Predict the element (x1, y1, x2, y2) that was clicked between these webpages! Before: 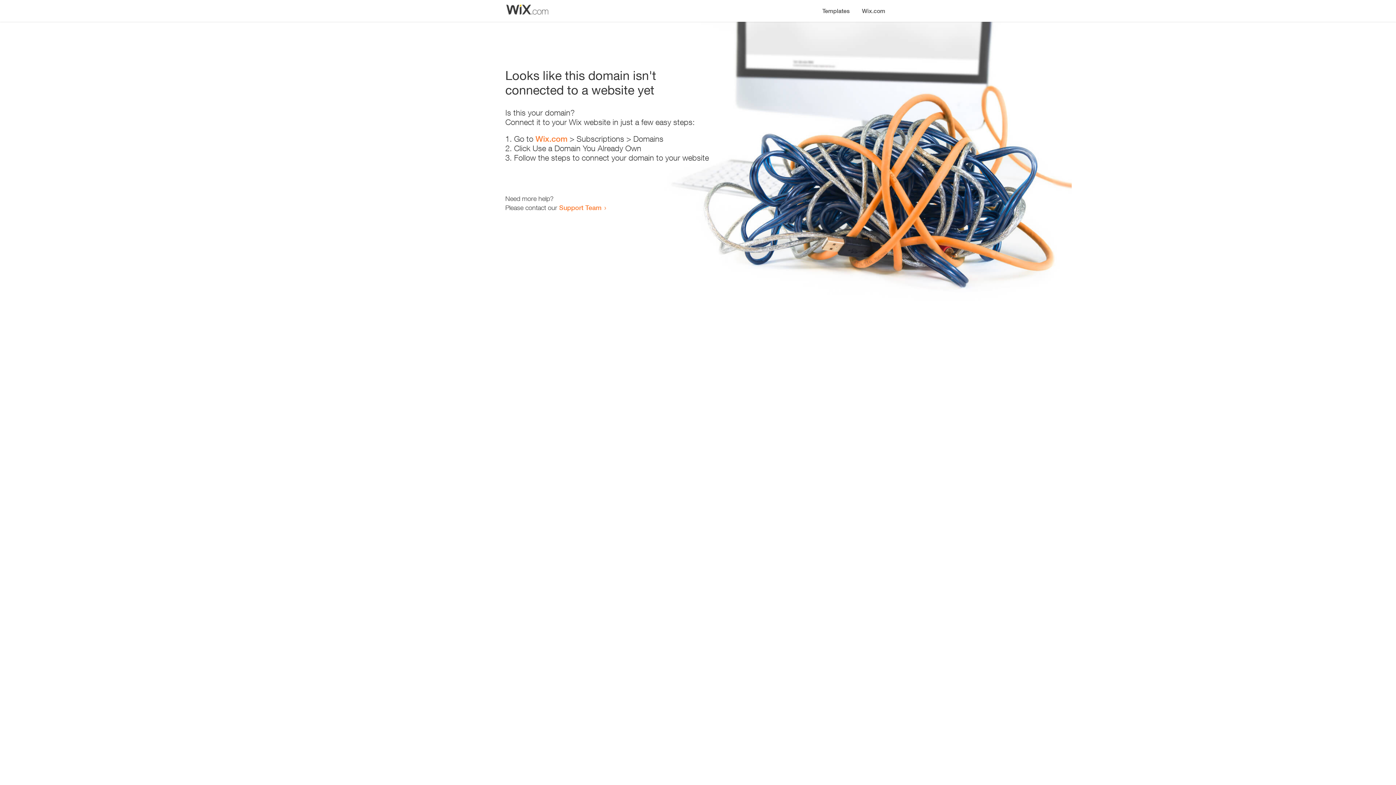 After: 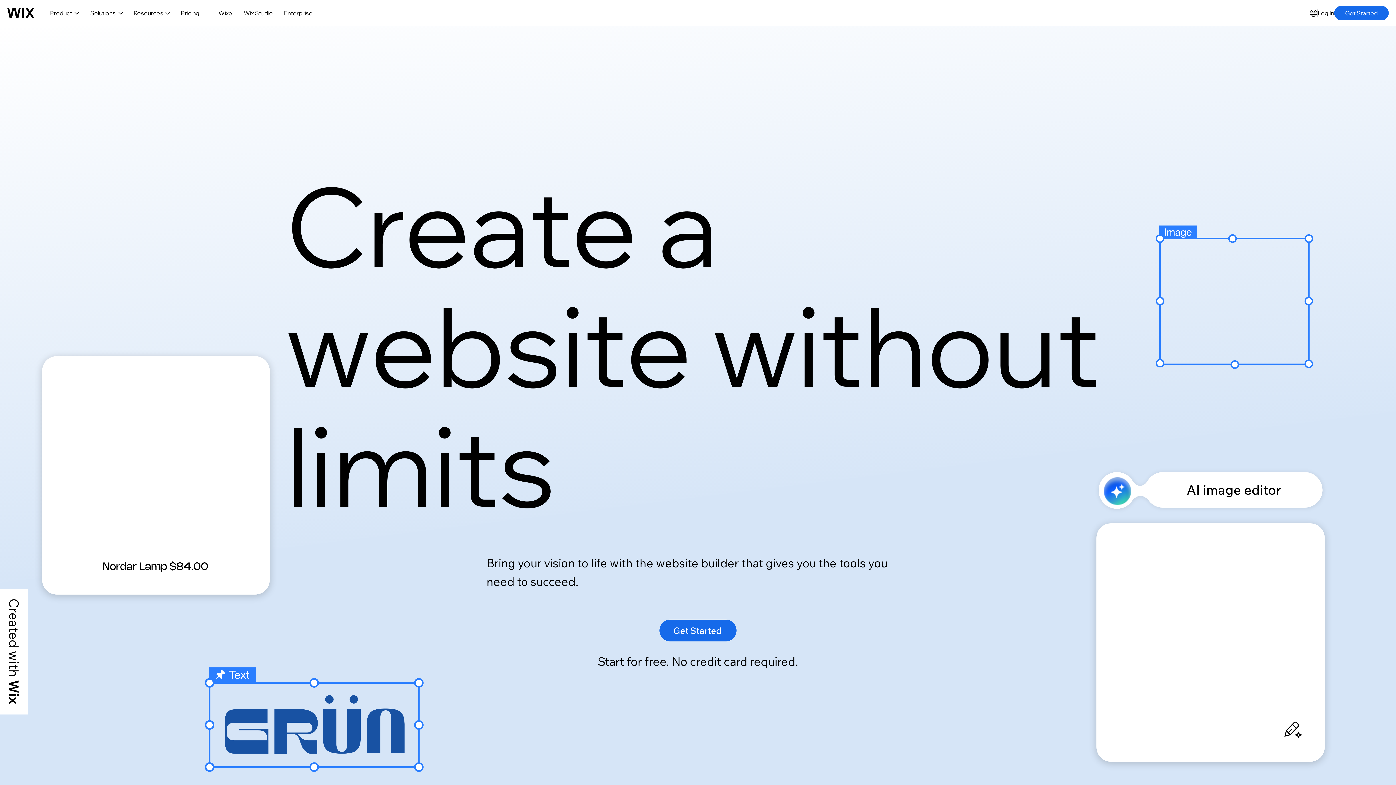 Action: label: Wix.com bbox: (856, 0, 890, 14)